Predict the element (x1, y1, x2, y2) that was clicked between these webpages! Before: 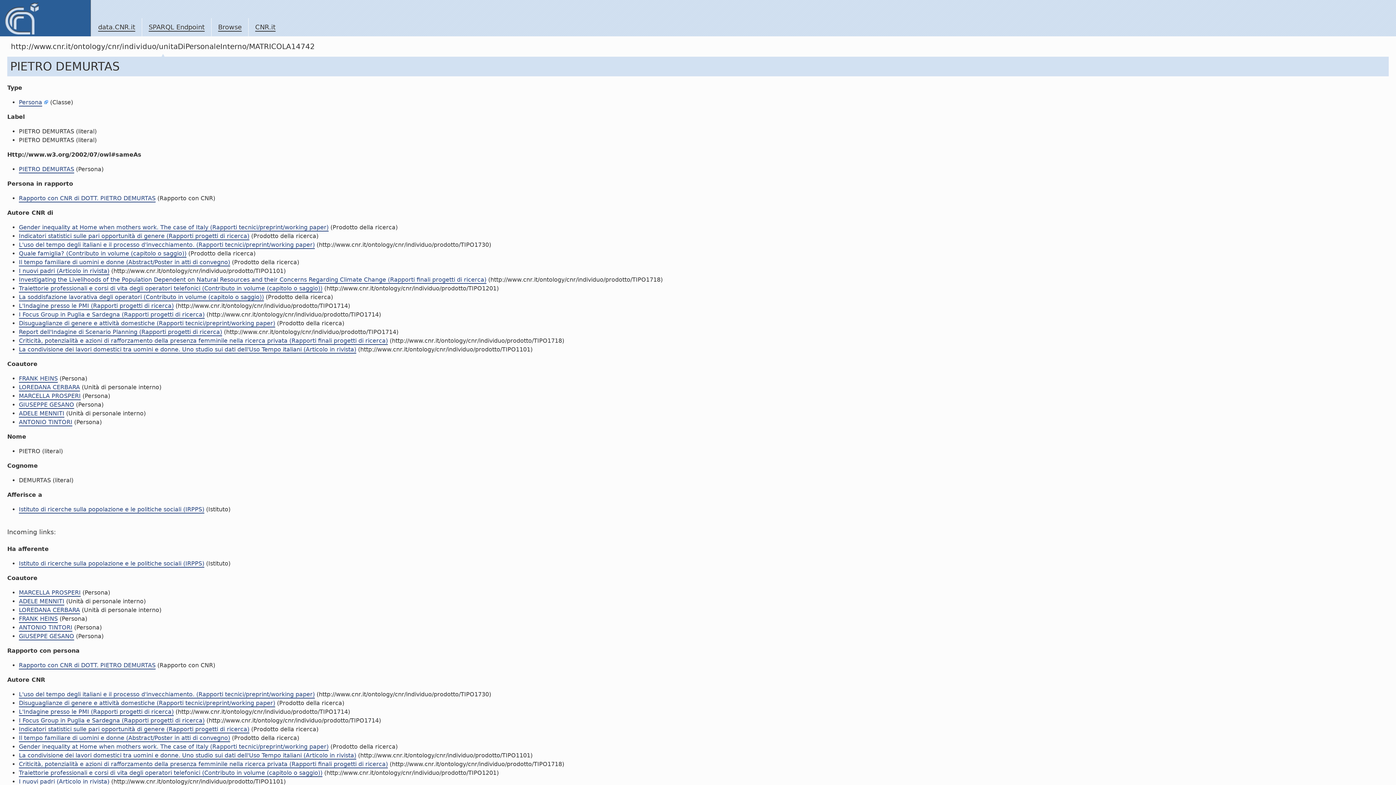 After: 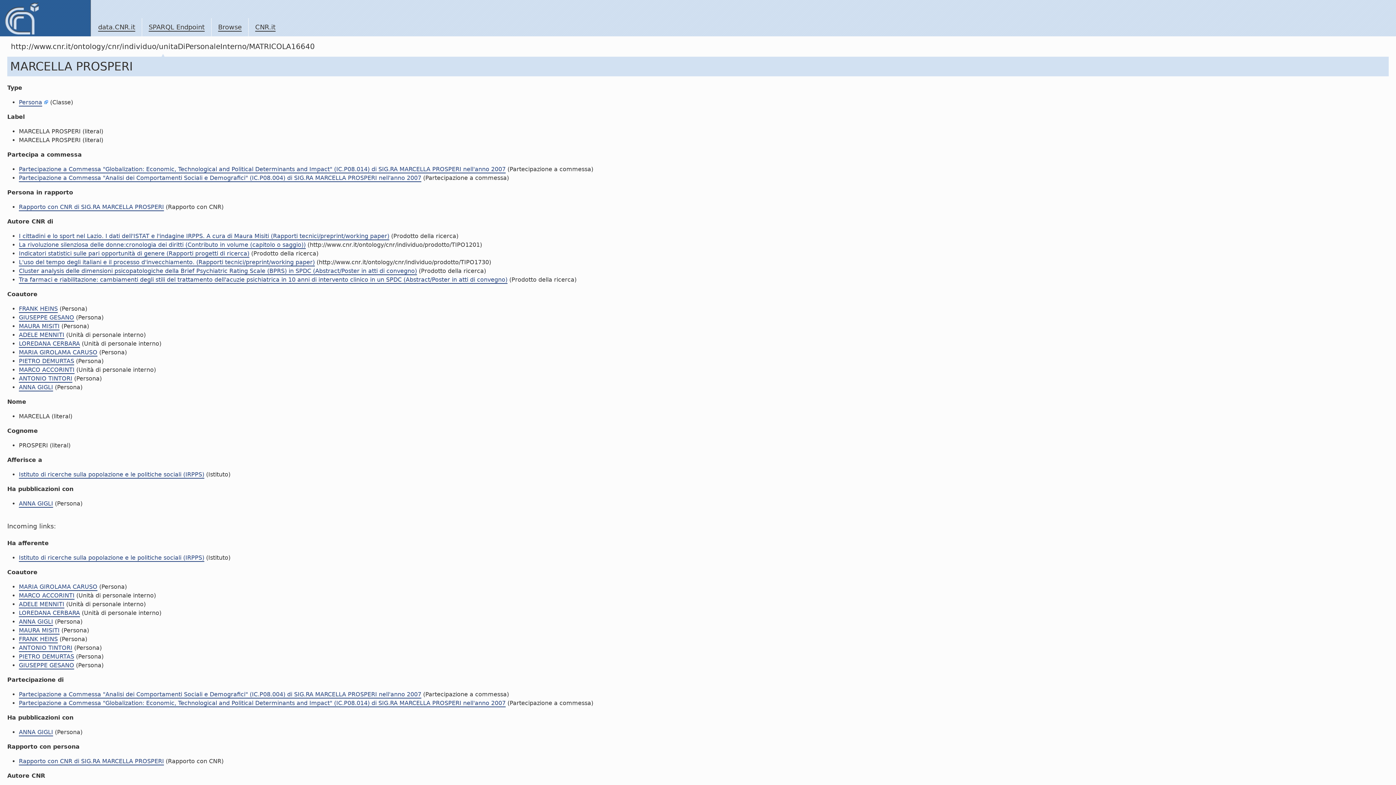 Action: bbox: (18, 589, 80, 597) label: MARCELLA PROSPERI